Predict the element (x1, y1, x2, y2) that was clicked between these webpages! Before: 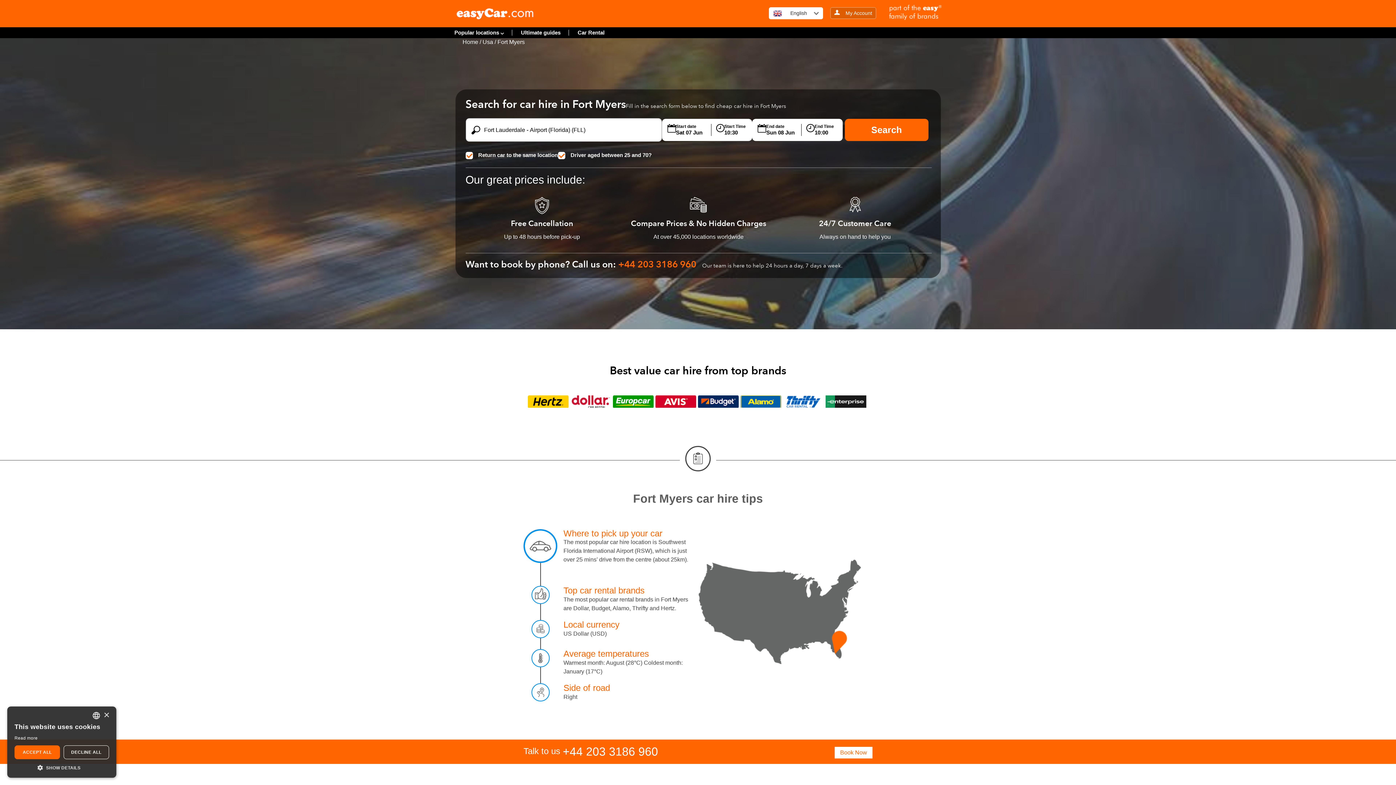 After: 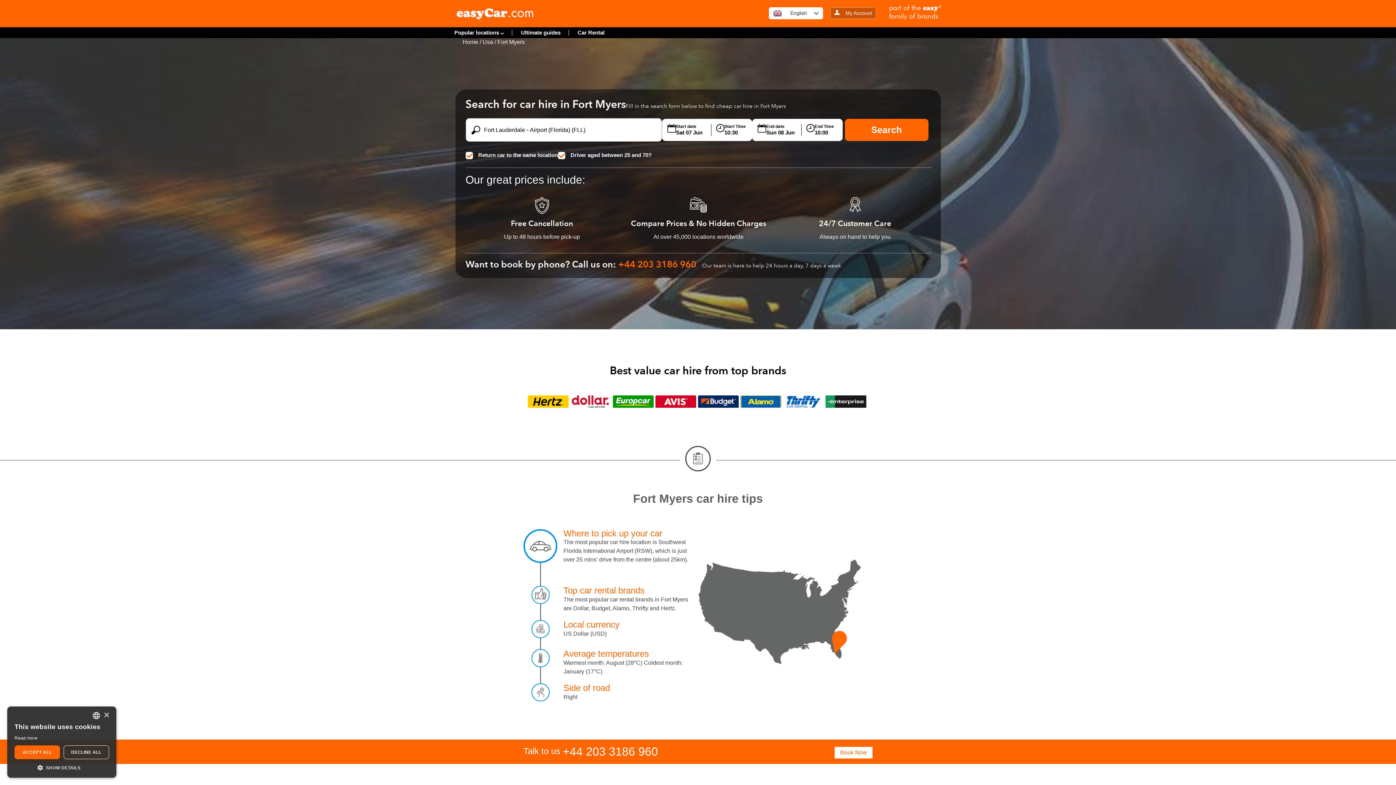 Action: bbox: (830, 7, 876, 18) label:     My Account